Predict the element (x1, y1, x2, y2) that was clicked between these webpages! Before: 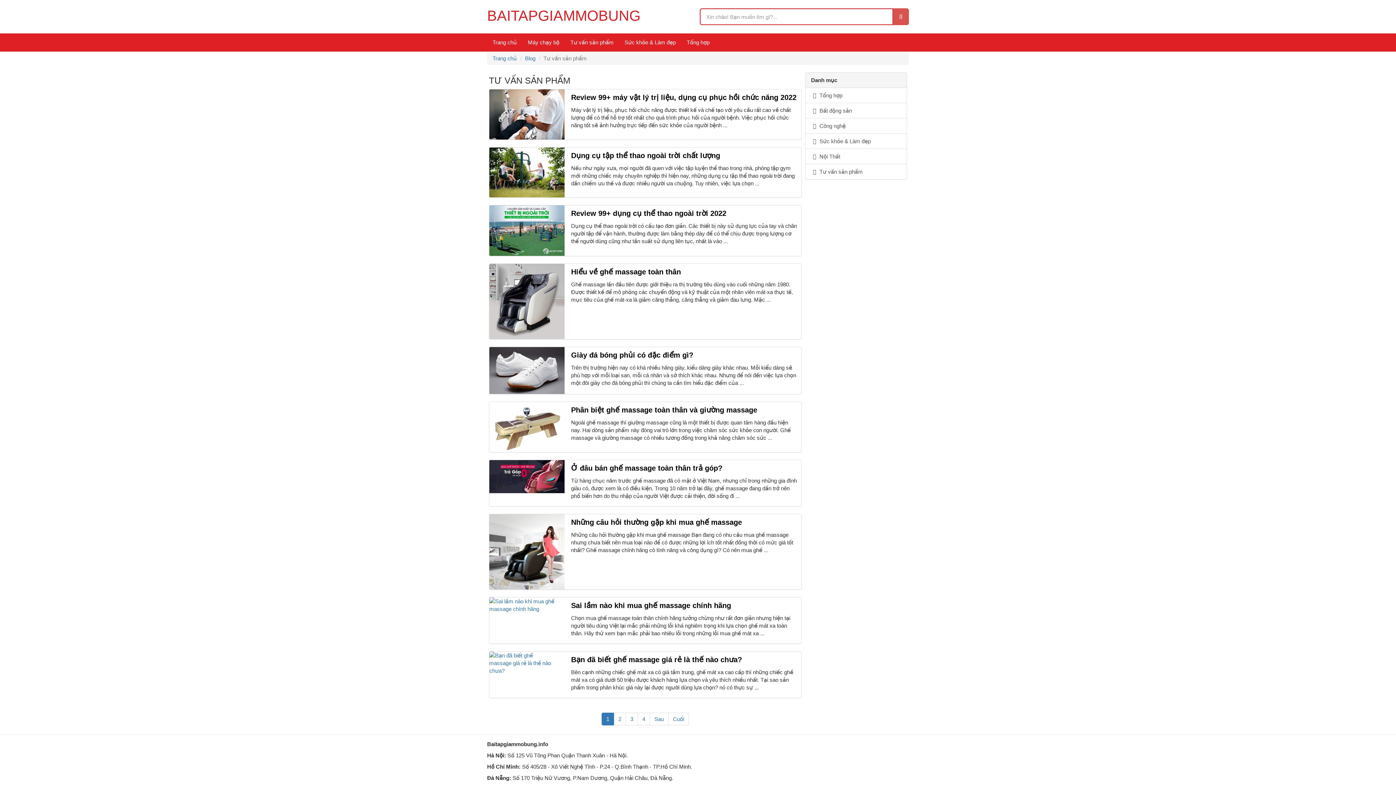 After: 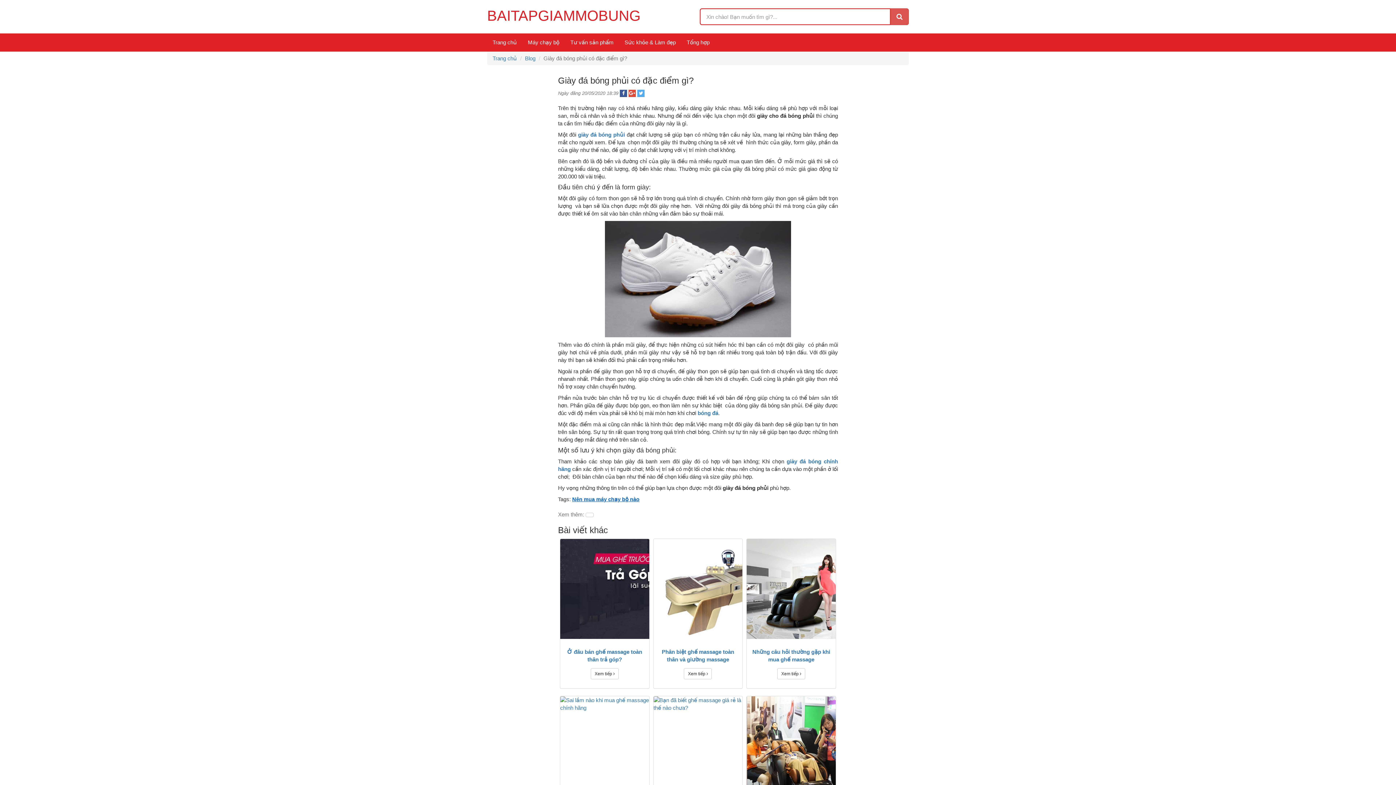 Action: bbox: (489, 347, 564, 394)